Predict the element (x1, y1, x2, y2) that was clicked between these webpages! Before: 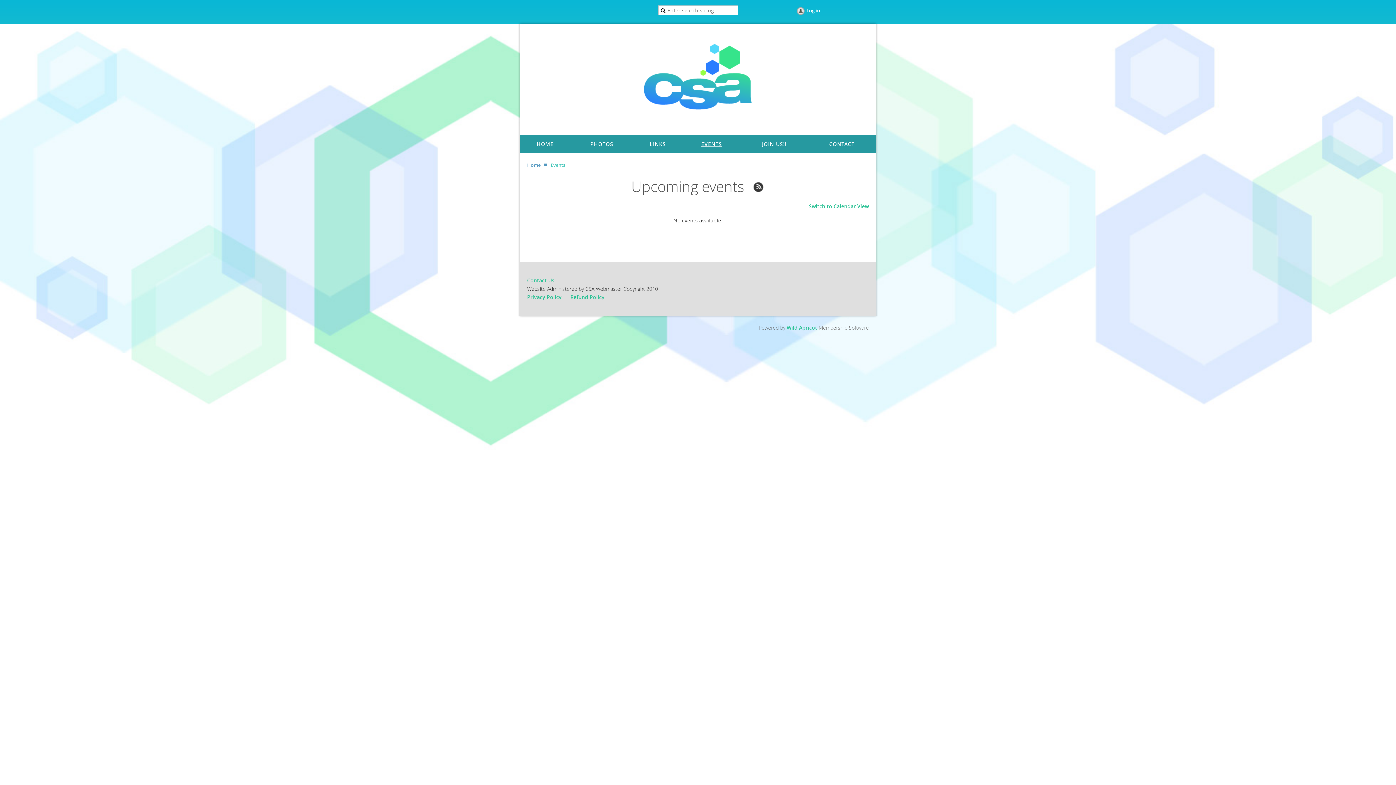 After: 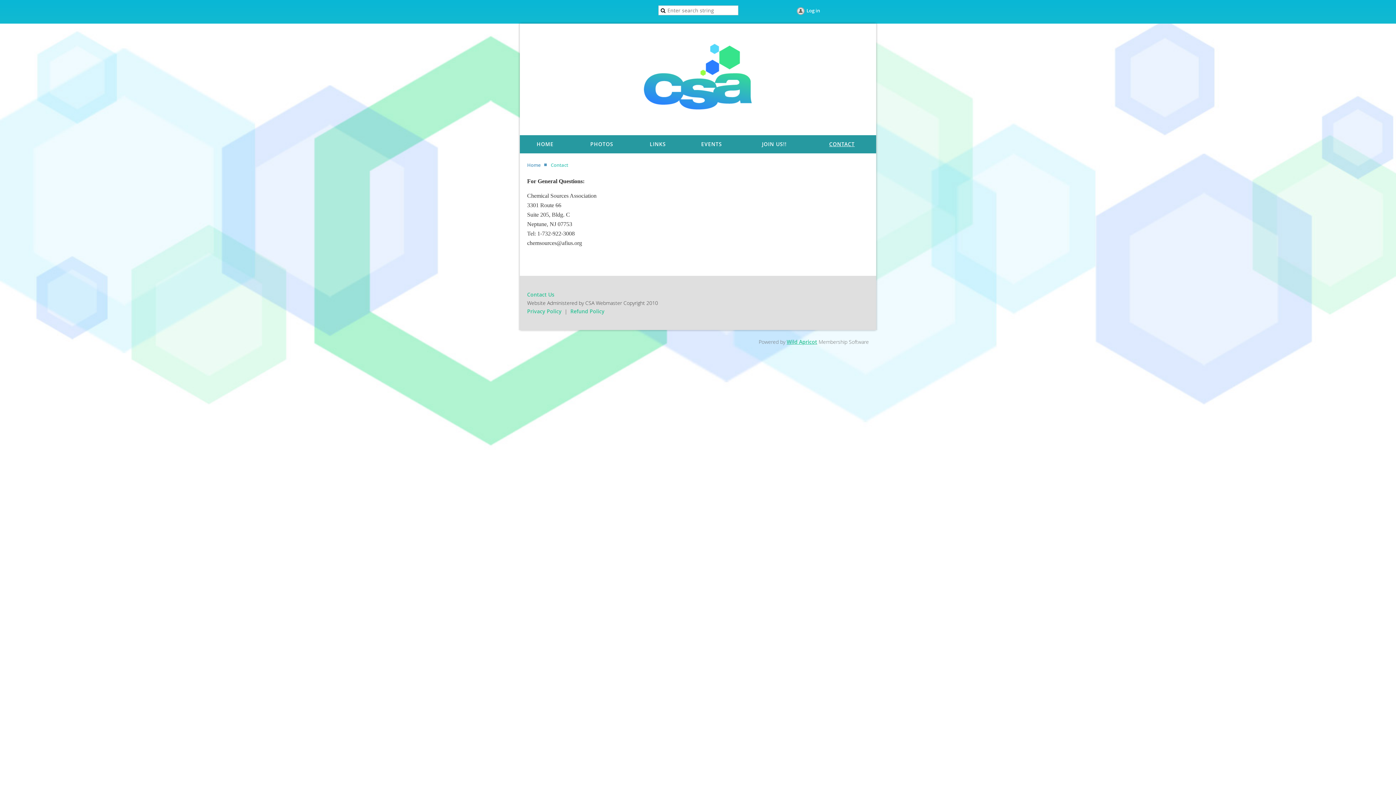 Action: bbox: (808, 135, 876, 153) label: CONTACT